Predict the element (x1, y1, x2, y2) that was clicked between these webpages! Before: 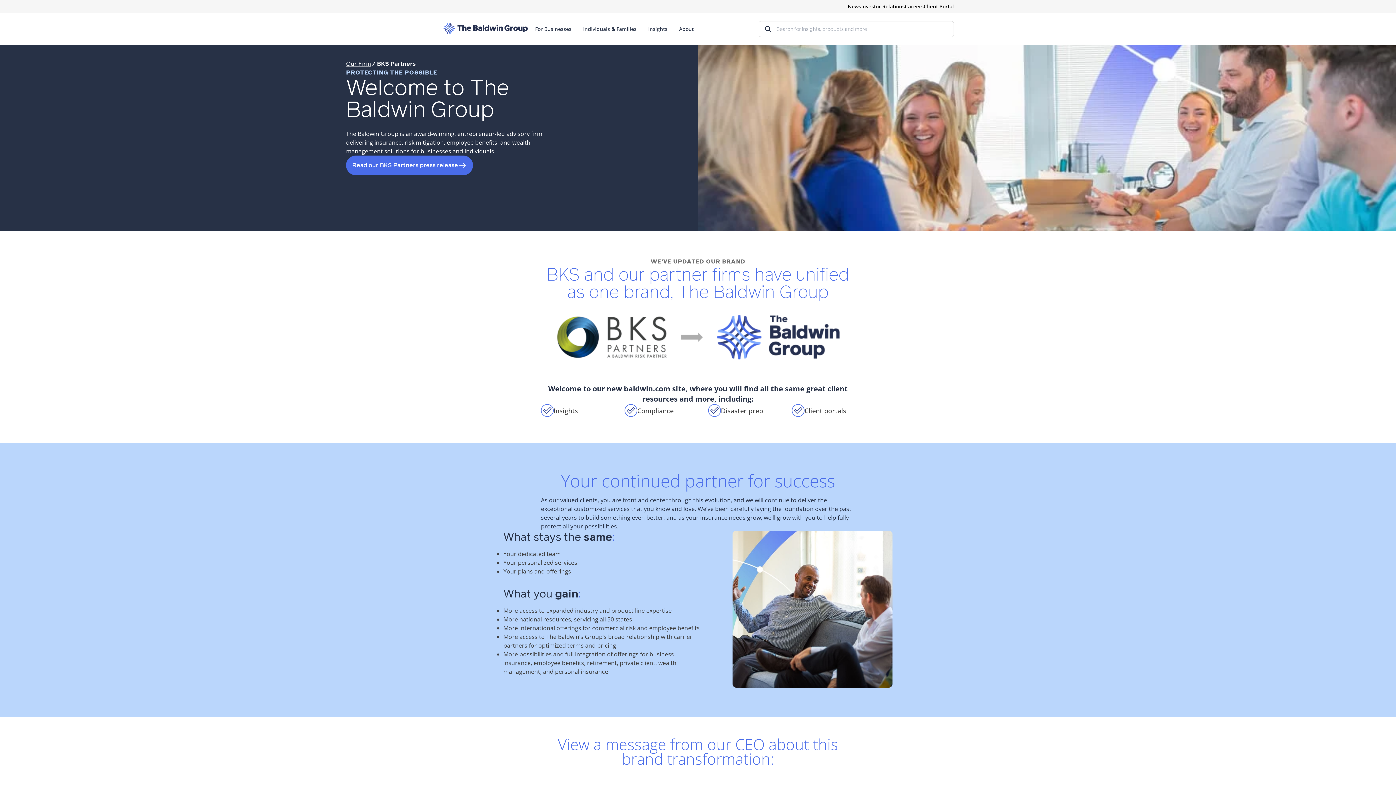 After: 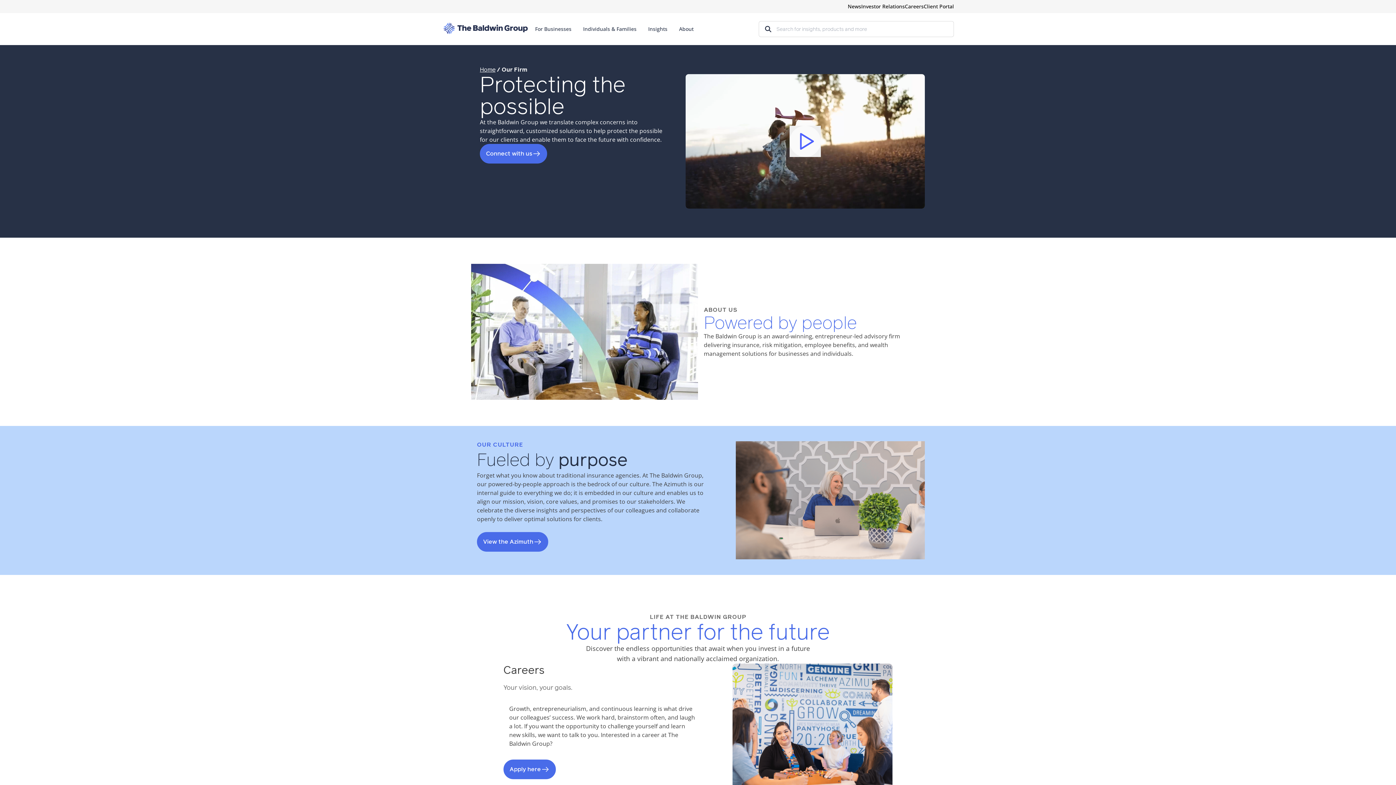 Action: label: Our Firm bbox: (346, 59, 370, 68)